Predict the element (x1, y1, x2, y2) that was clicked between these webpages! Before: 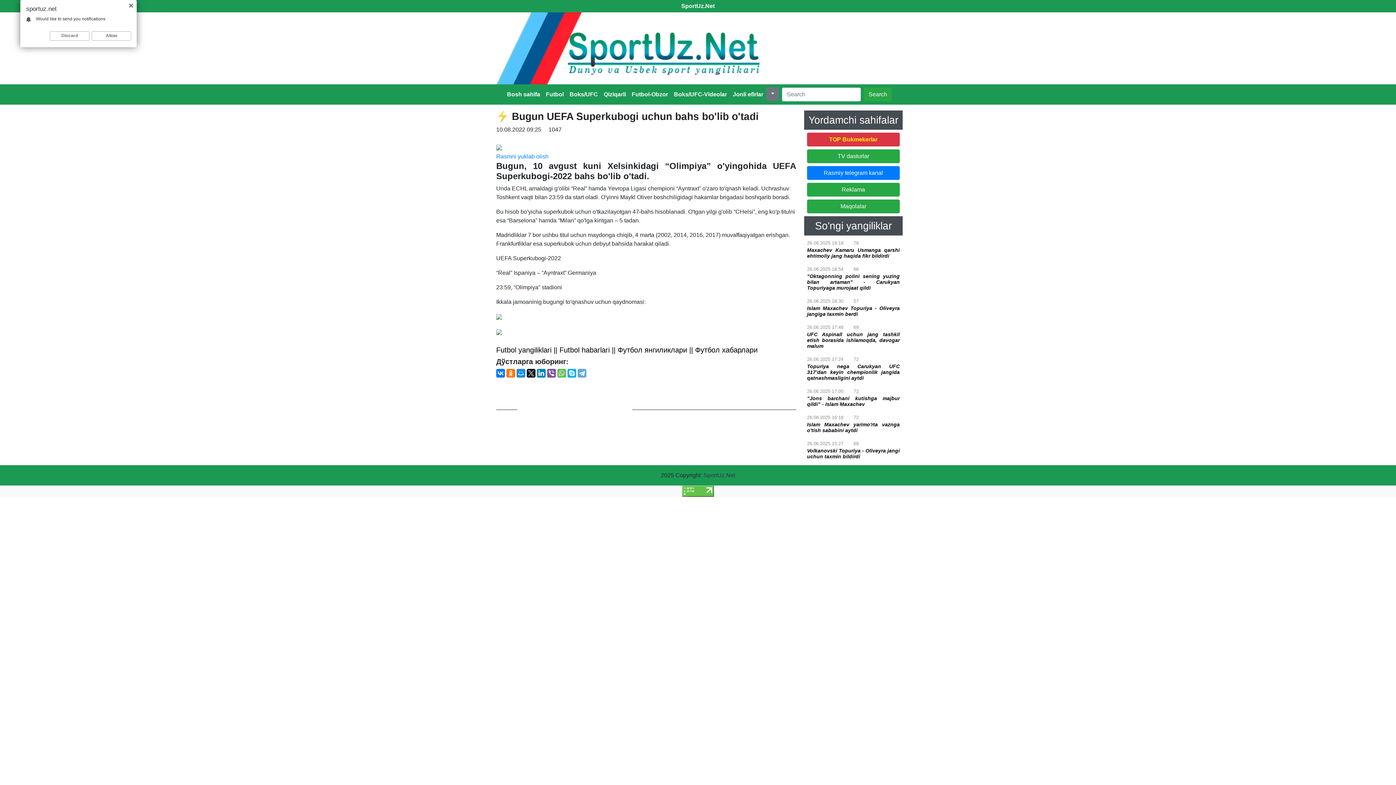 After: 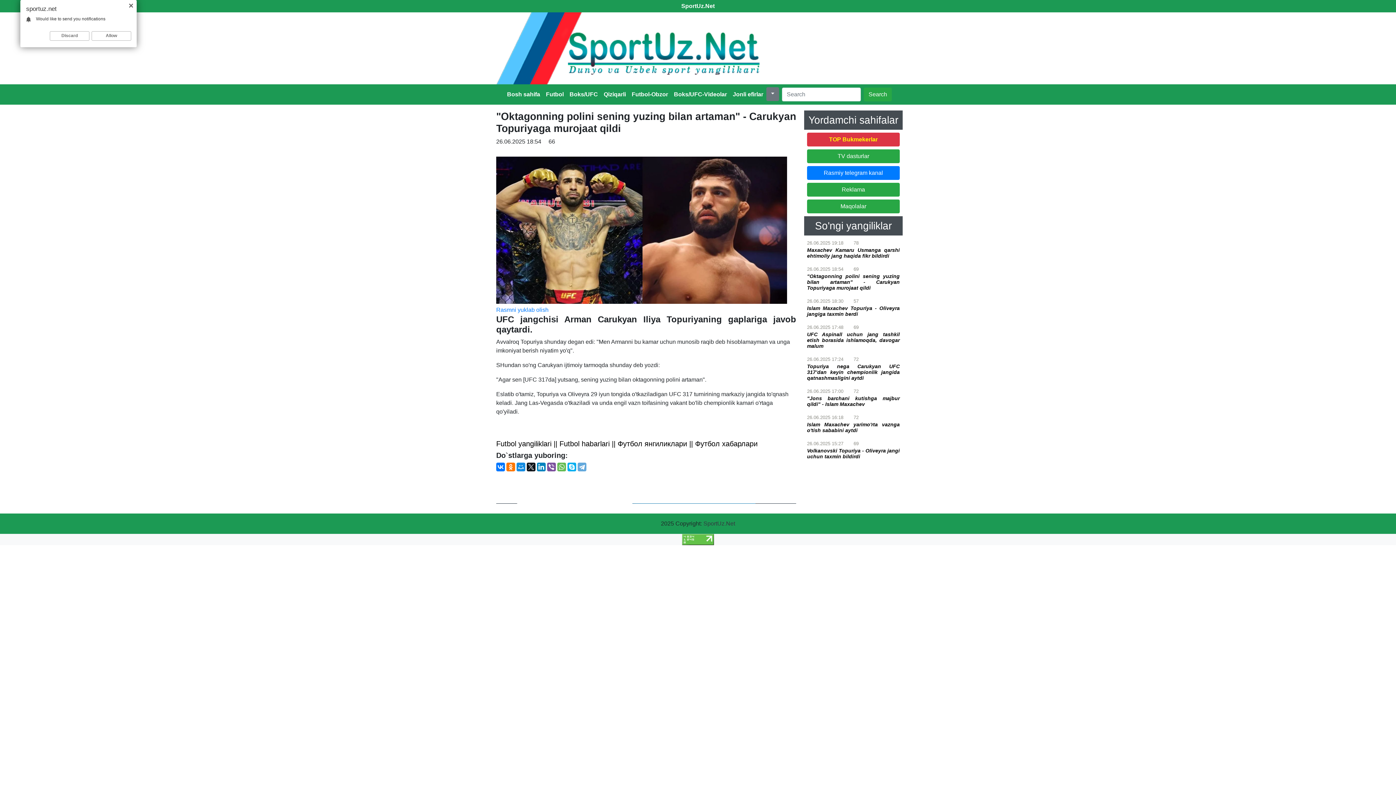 Action: label: "Oktagonning polini sening yuzing bilan artaman" - Carukyan Topuriyaga murojaat qildi bbox: (807, 273, 900, 290)